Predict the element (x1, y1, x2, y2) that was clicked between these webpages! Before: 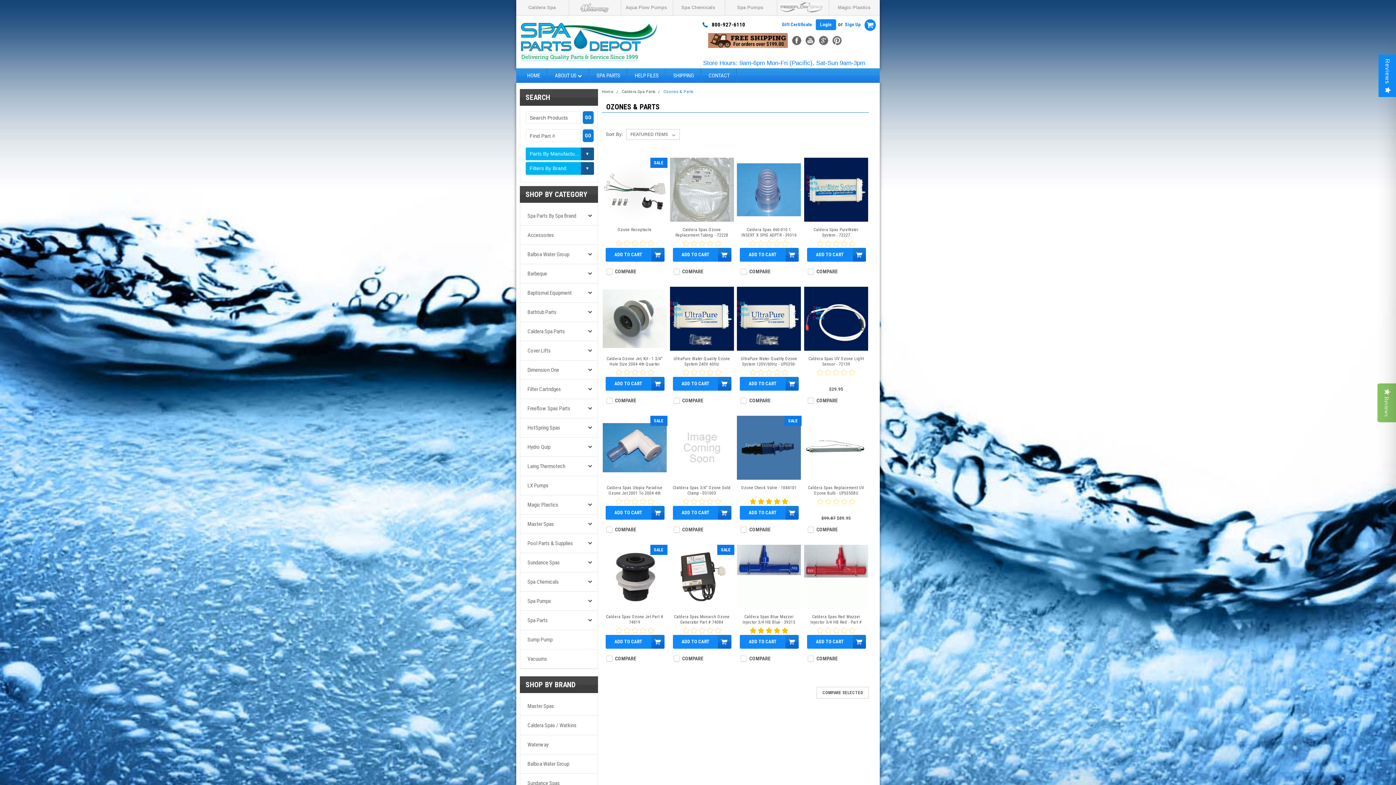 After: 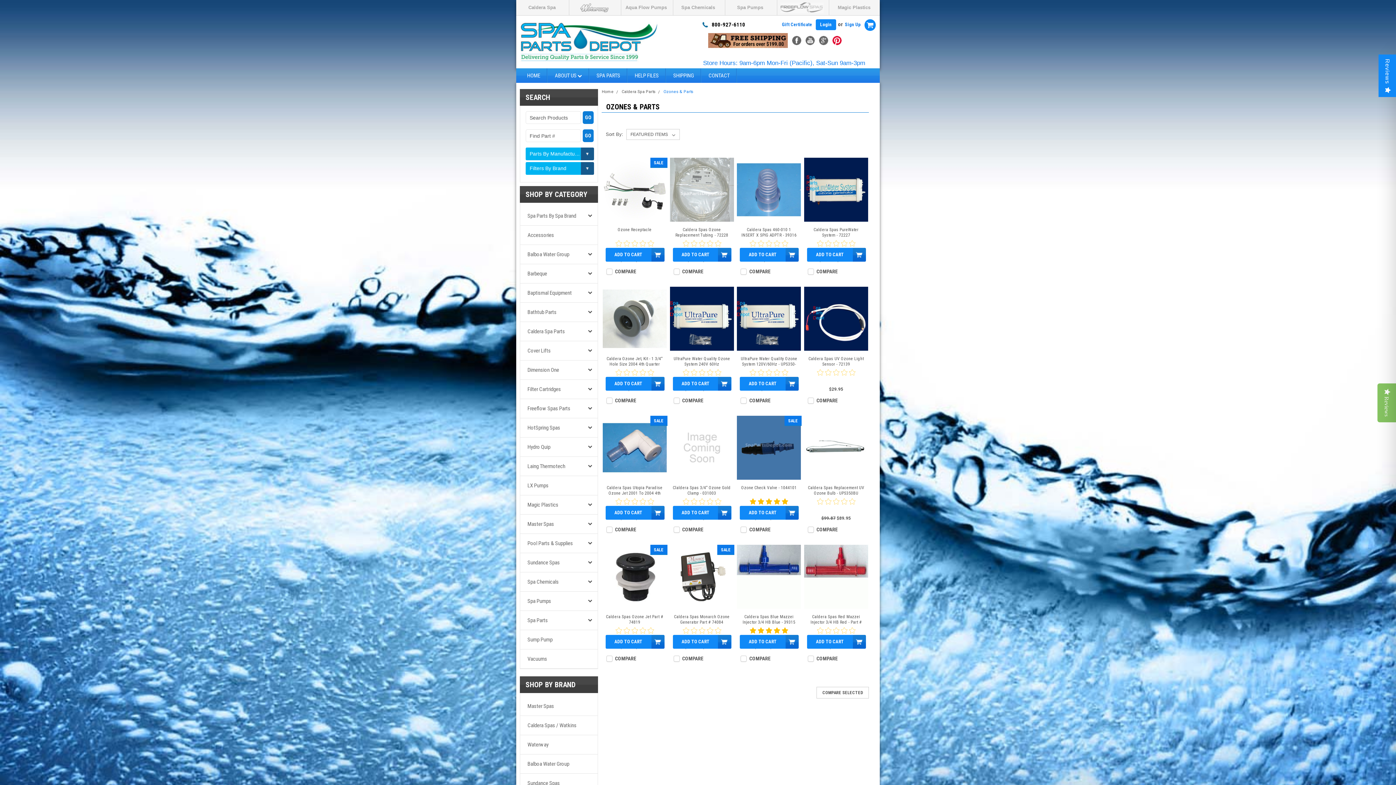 Action: bbox: (832, 36, 841, 45) label: Pinterest